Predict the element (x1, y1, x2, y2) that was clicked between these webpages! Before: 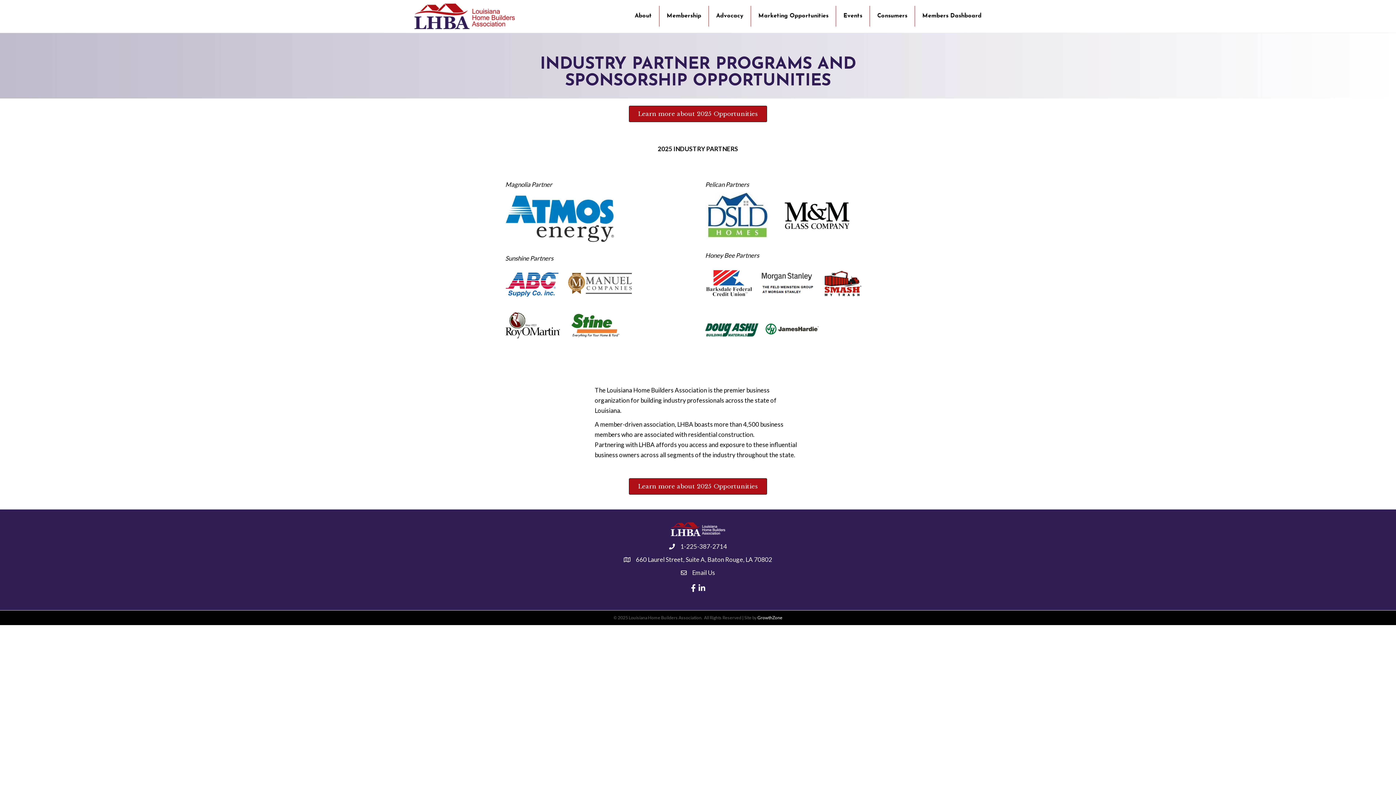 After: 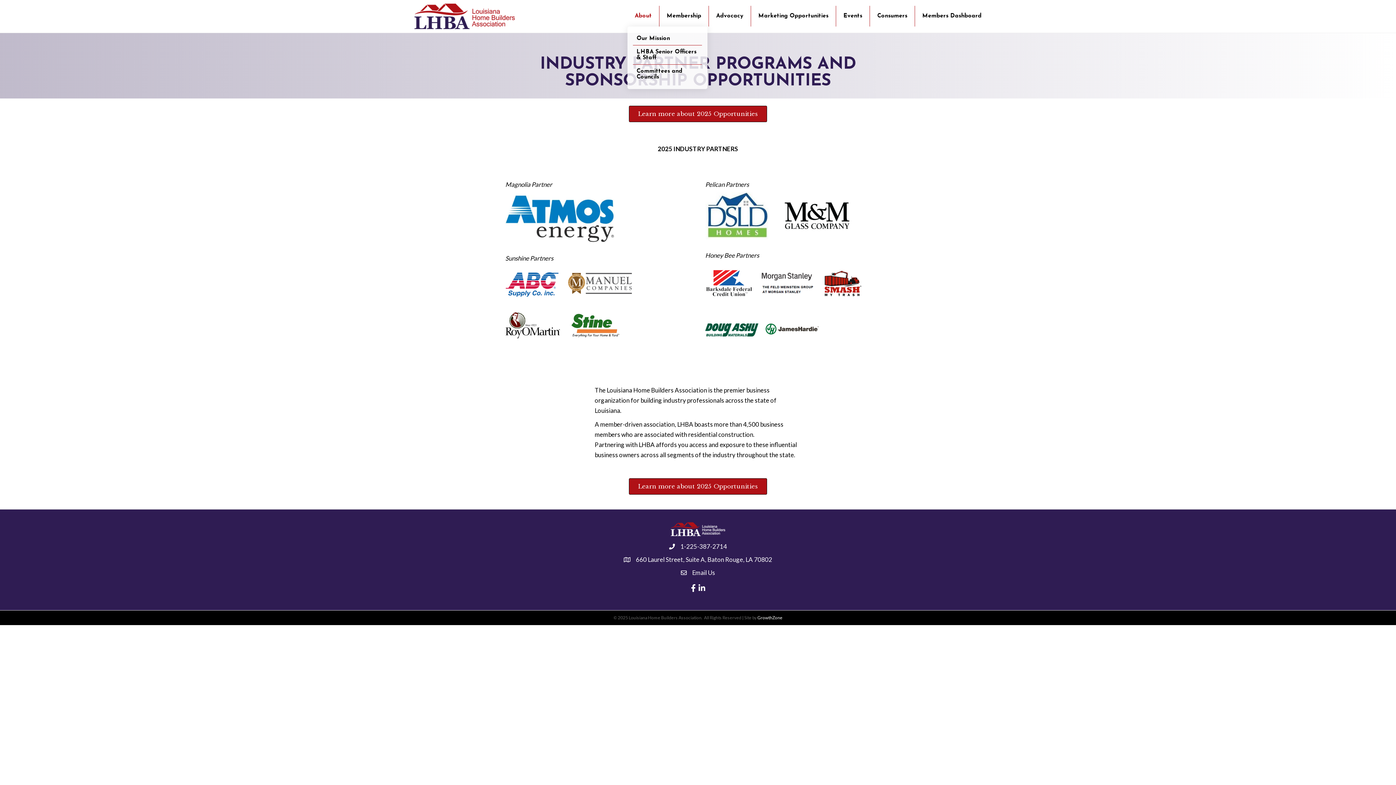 Action: label: About bbox: (627, 5, 659, 26)